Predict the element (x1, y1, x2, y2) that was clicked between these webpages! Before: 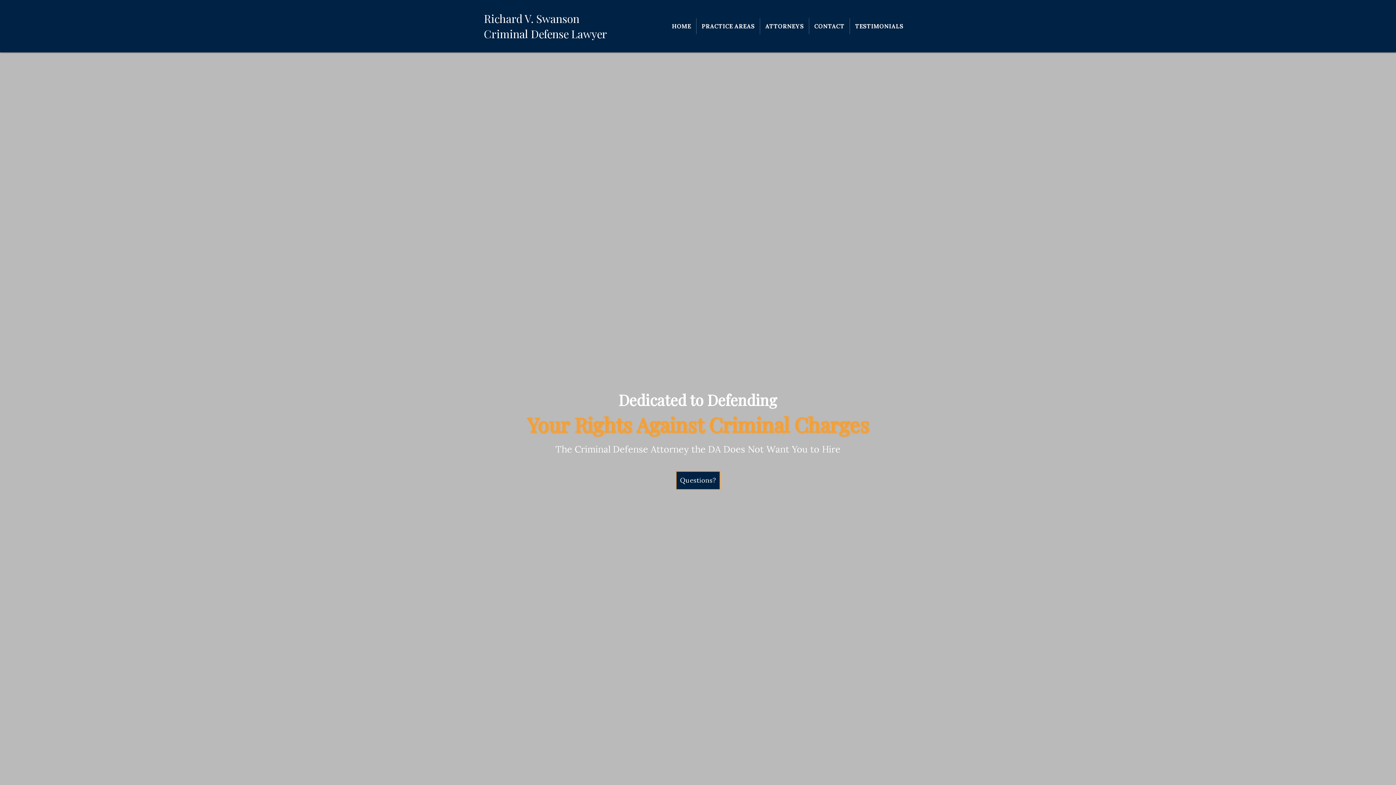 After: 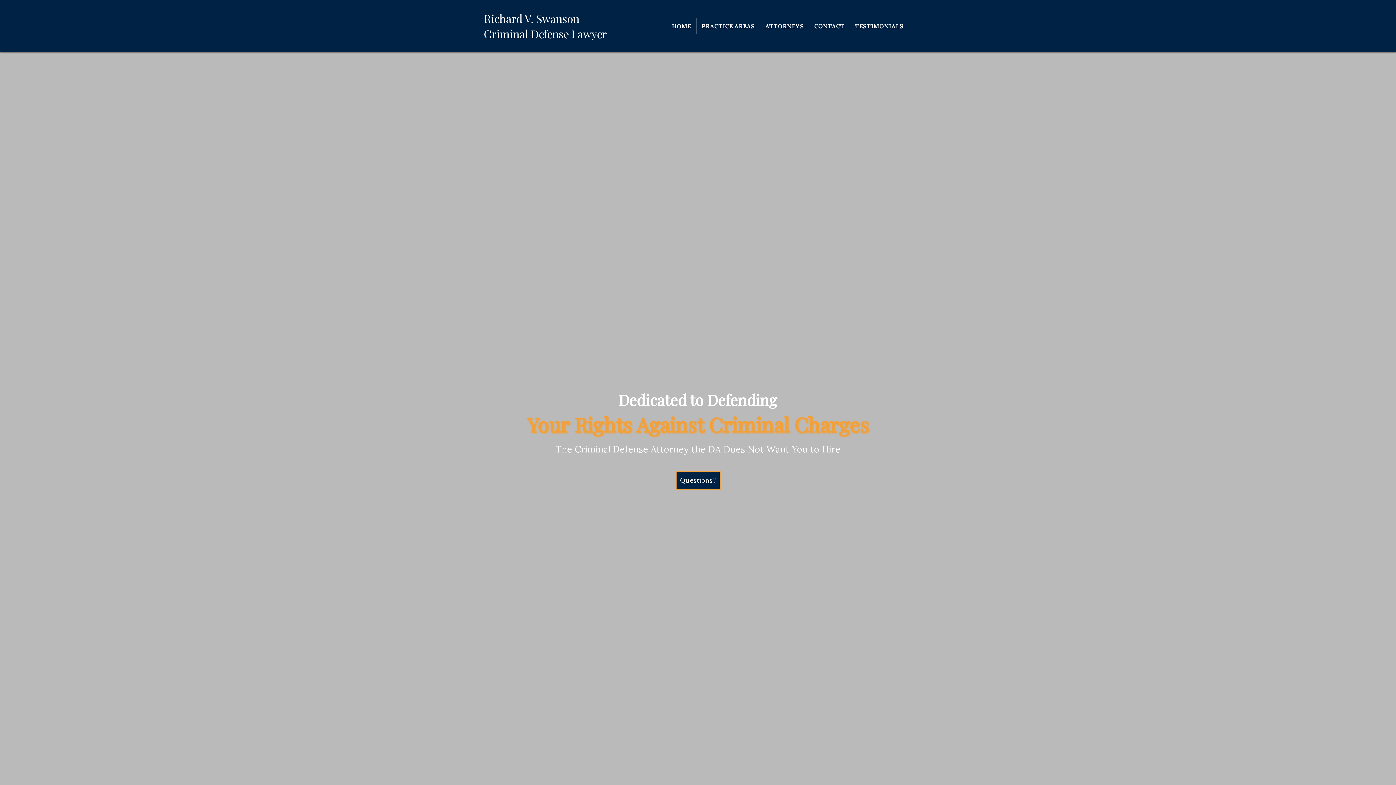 Action: label: HOME bbox: (666, 18, 696, 34)